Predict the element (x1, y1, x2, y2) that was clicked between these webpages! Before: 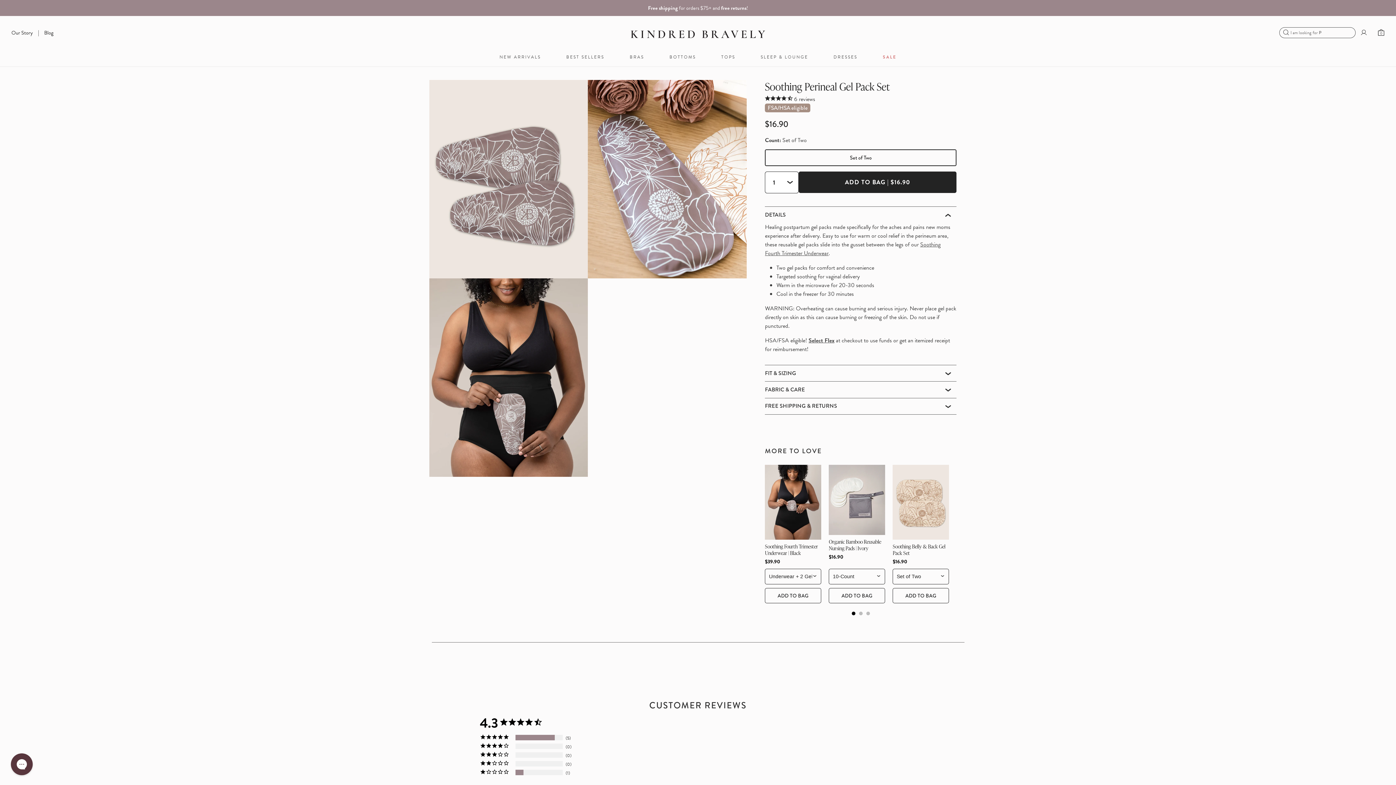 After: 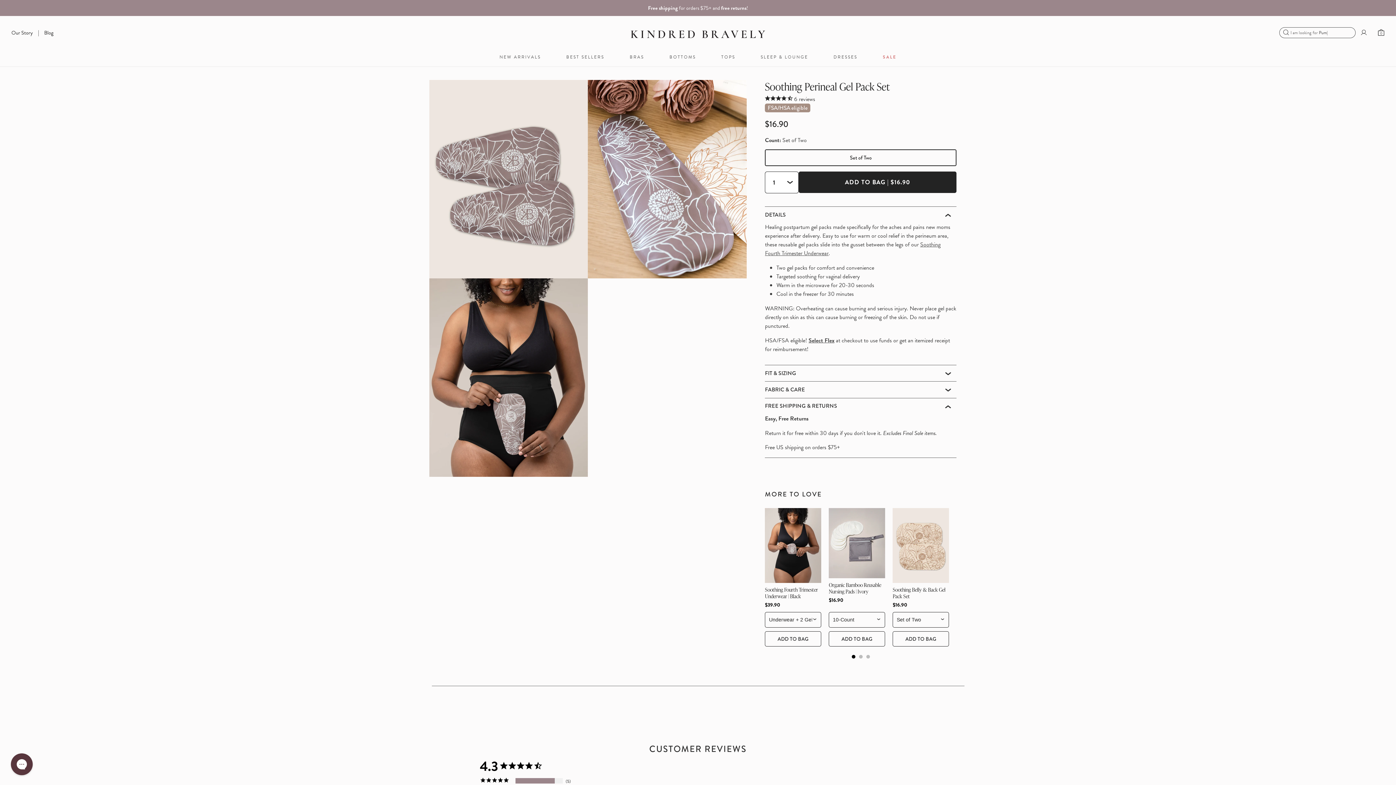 Action: label: FREE SHIPPING & RETURNS bbox: (765, 398, 956, 414)